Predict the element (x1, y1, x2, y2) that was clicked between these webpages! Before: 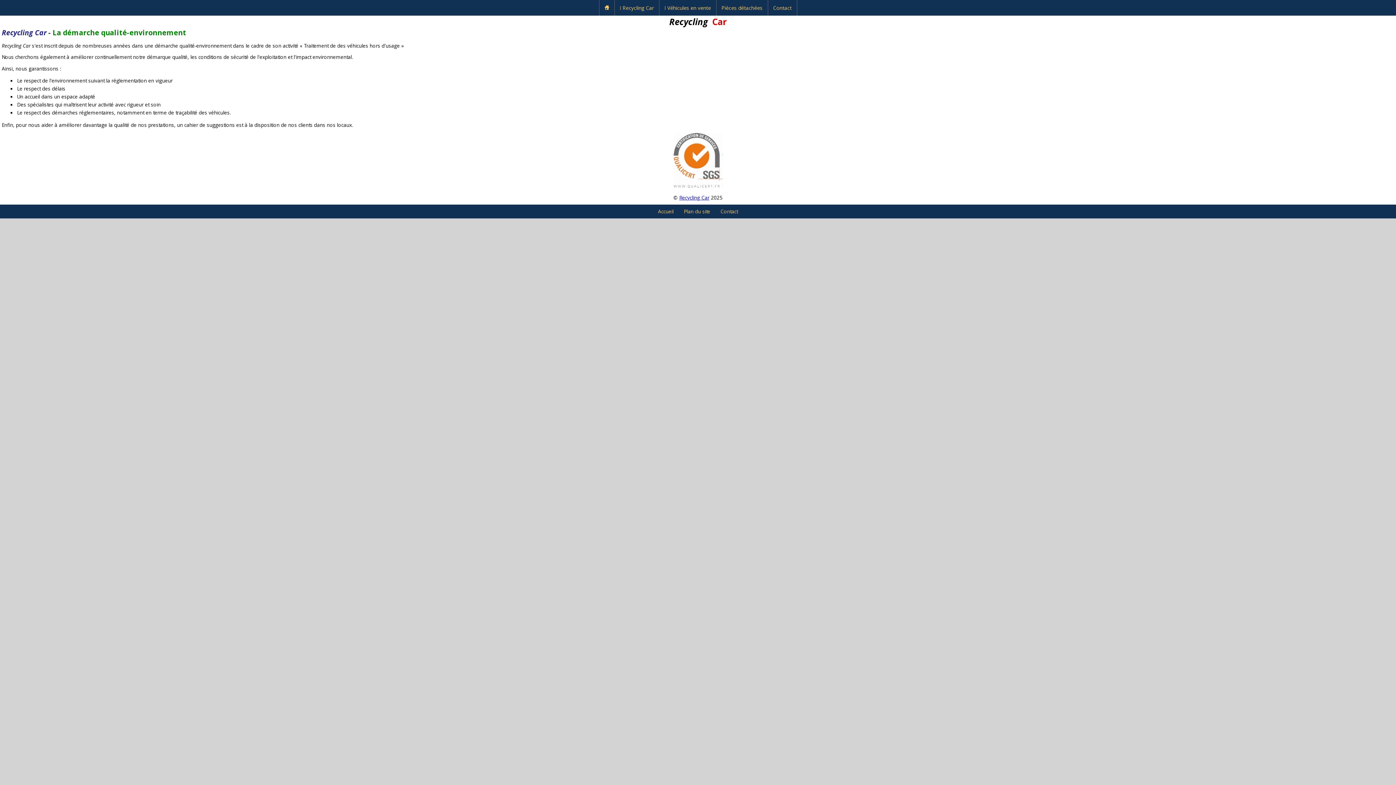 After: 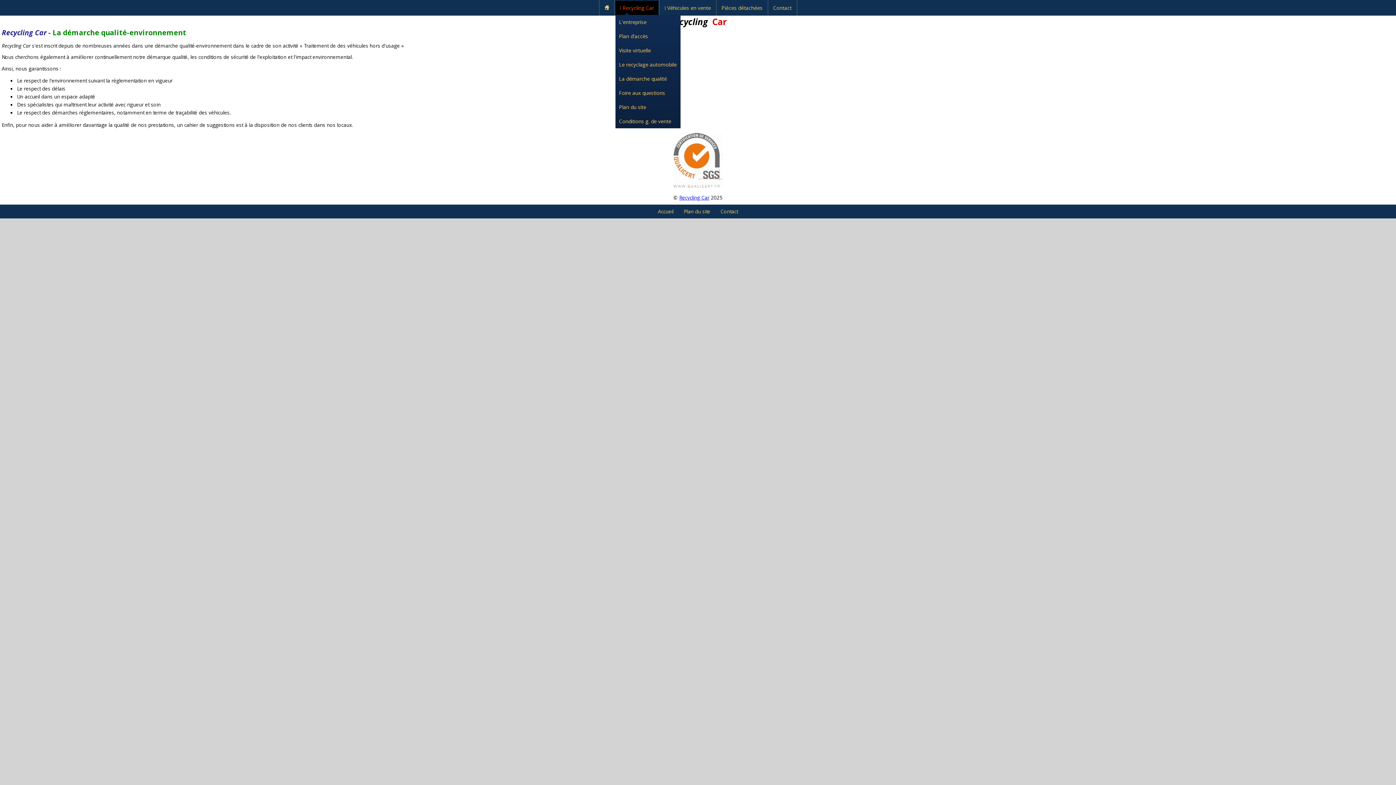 Action: label: ⁞ Recycling Car bbox: (615, 0, 658, 14)